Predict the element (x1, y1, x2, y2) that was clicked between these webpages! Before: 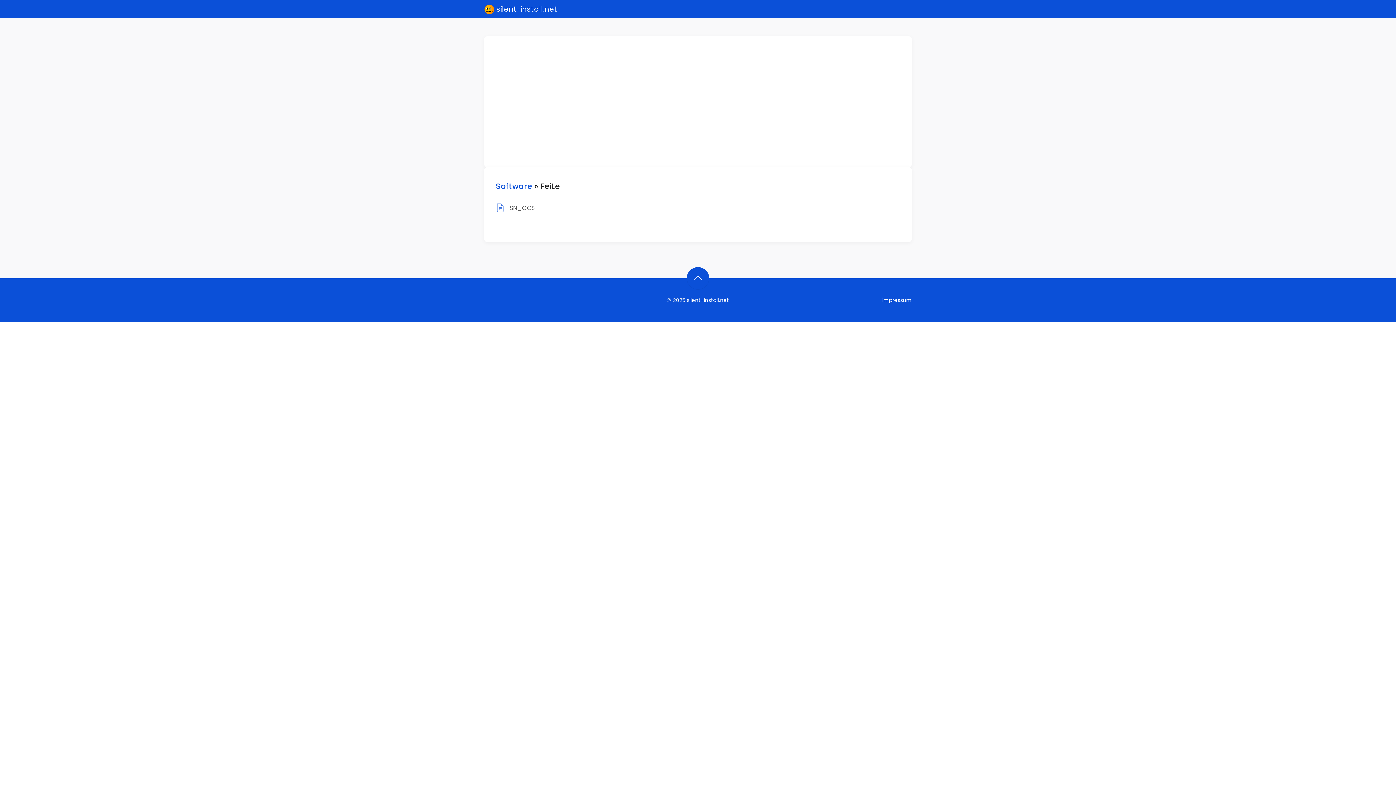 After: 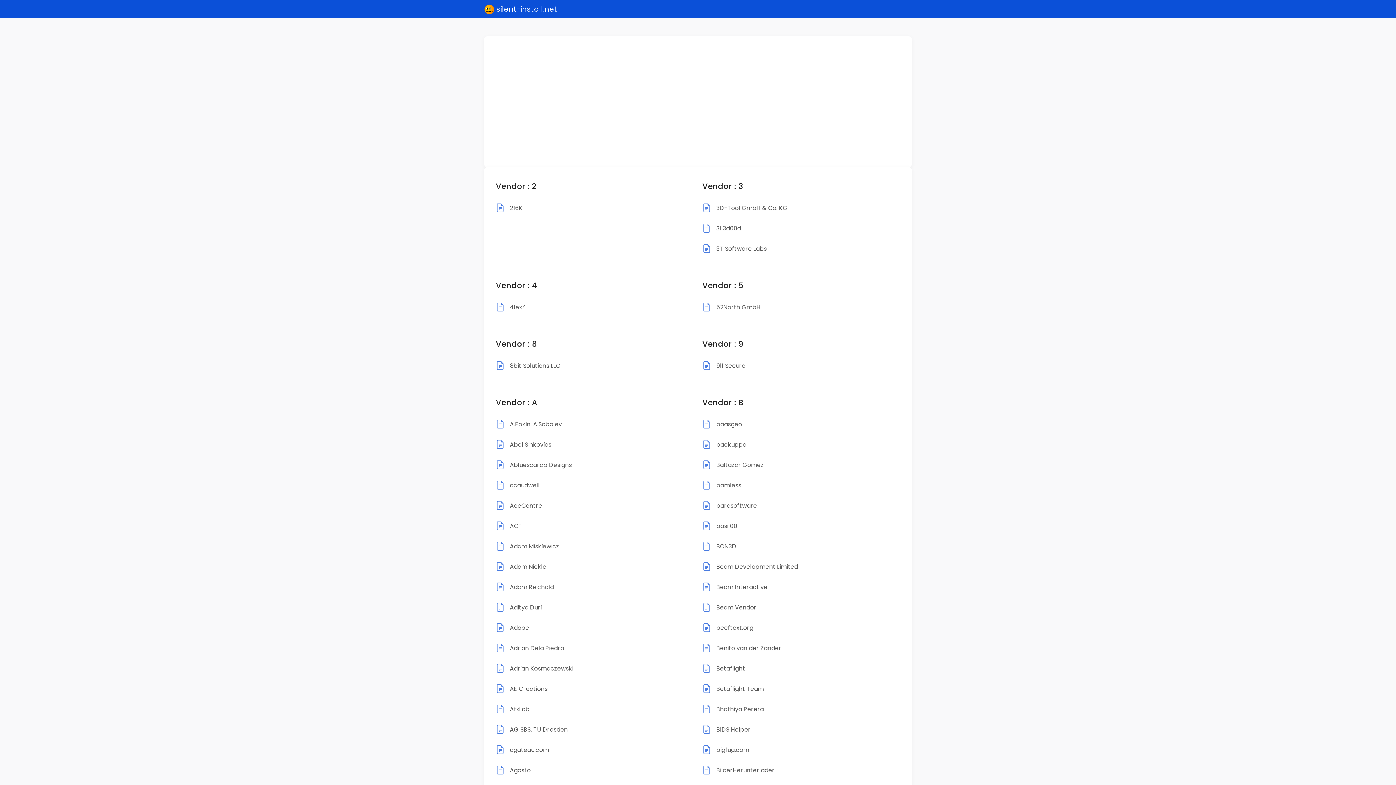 Action: bbox: (496, 181, 532, 191) label: Software